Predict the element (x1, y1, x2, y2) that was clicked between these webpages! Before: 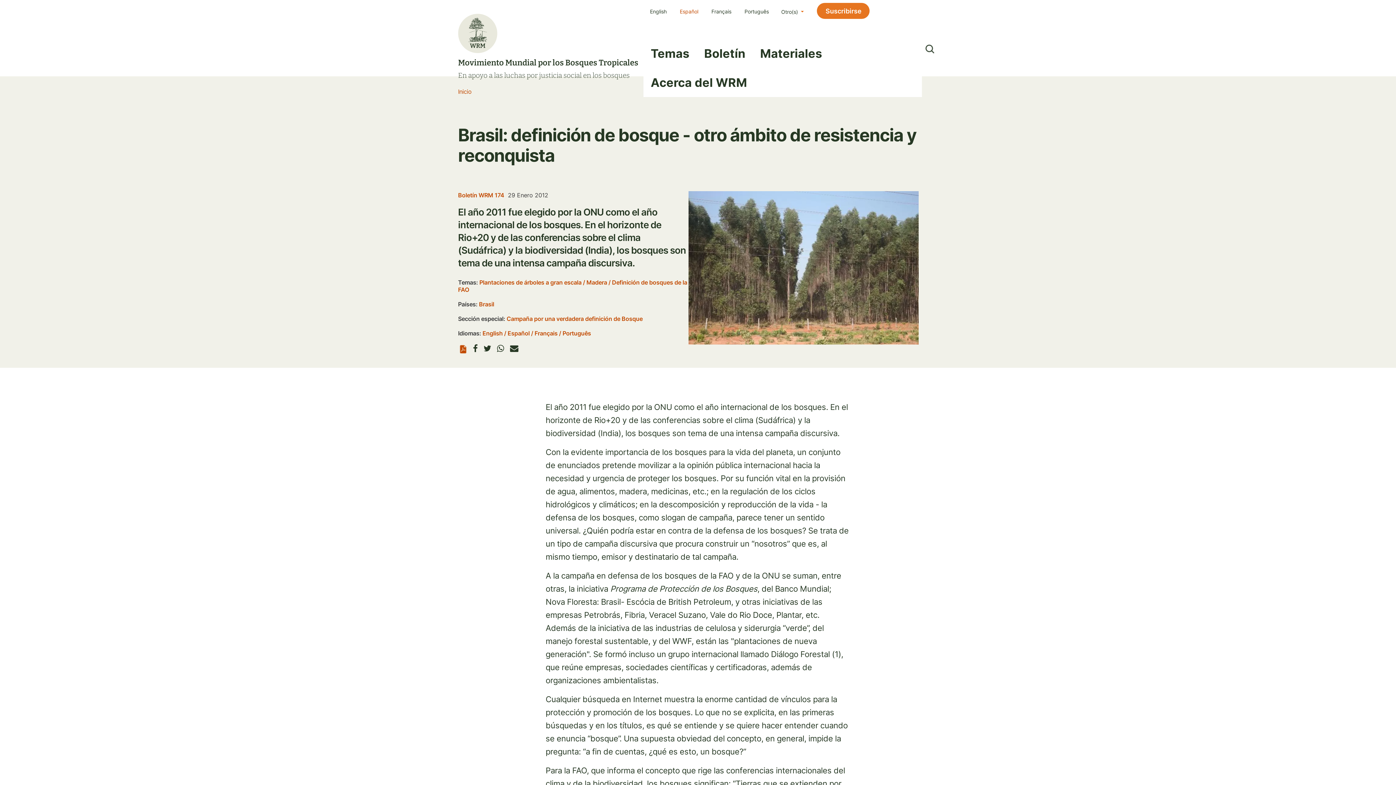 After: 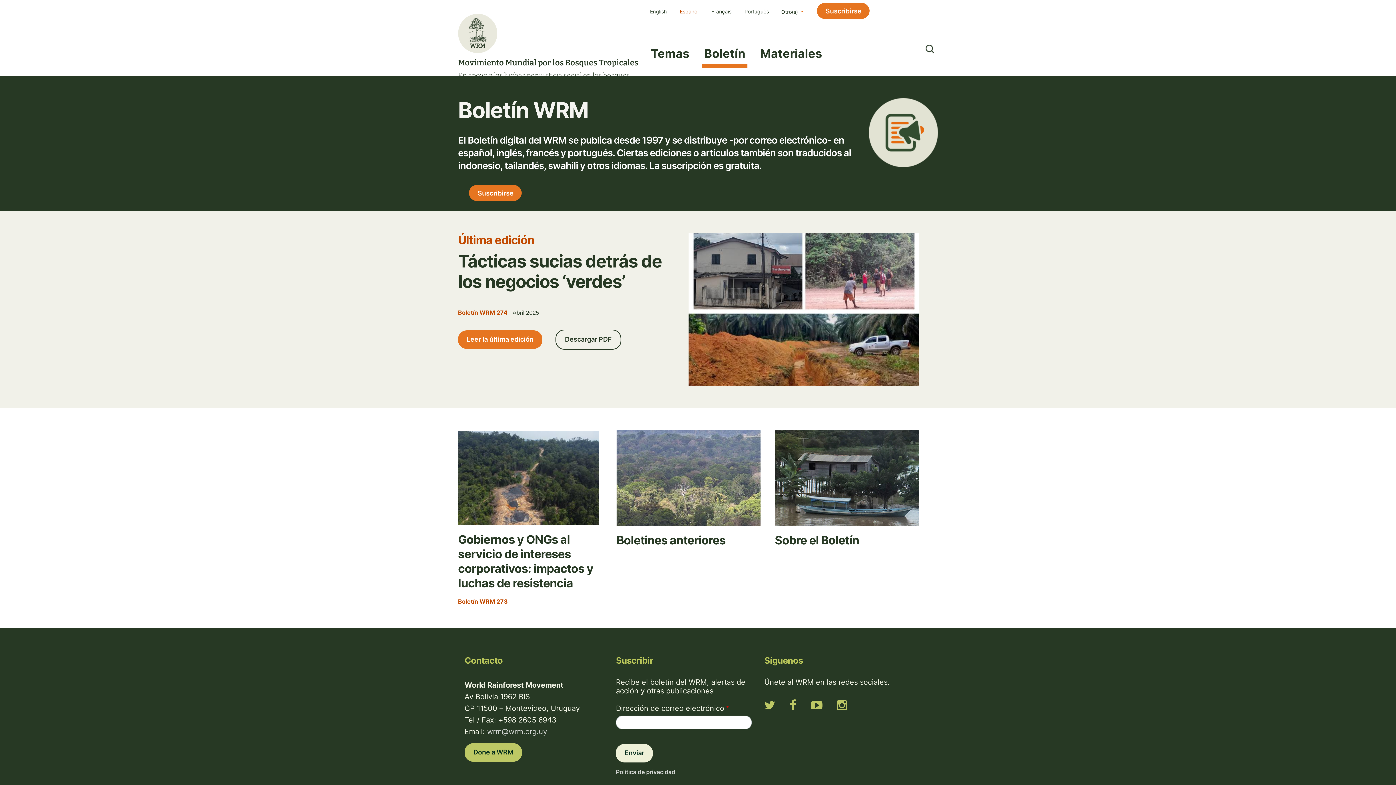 Action: label: Boletín bbox: (702, 38, 747, 68)